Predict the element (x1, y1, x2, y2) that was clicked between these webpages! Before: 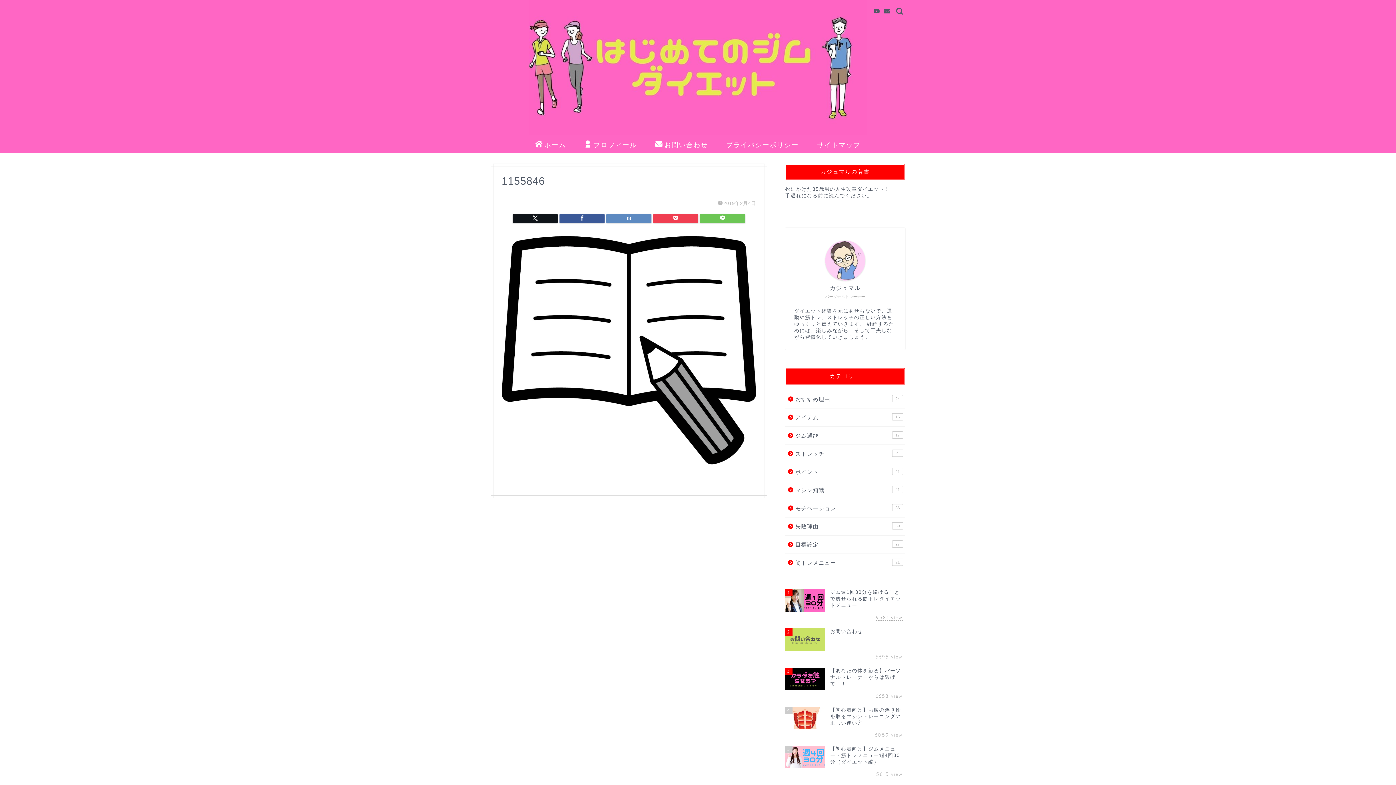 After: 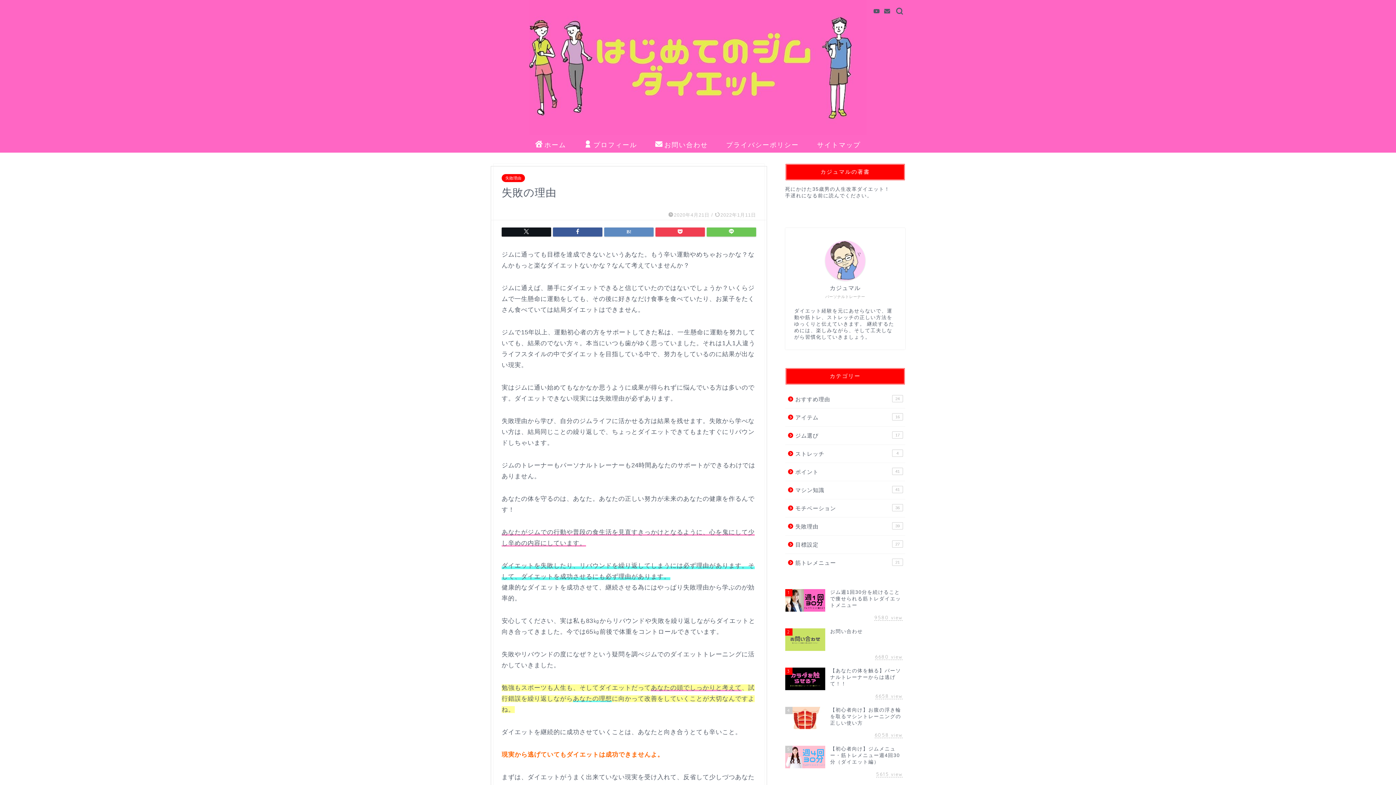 Action: label: 失敗理由
39 bbox: (785, 517, 904, 535)